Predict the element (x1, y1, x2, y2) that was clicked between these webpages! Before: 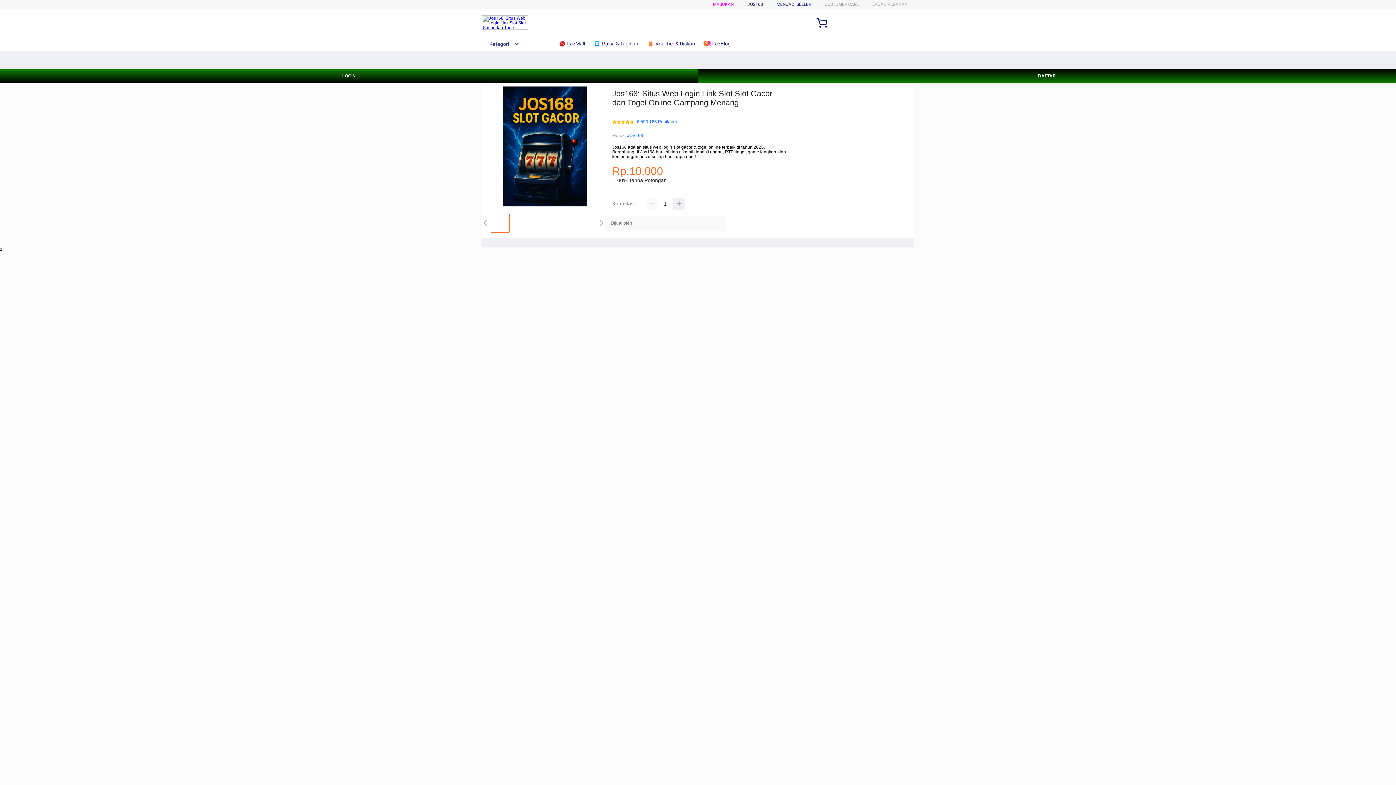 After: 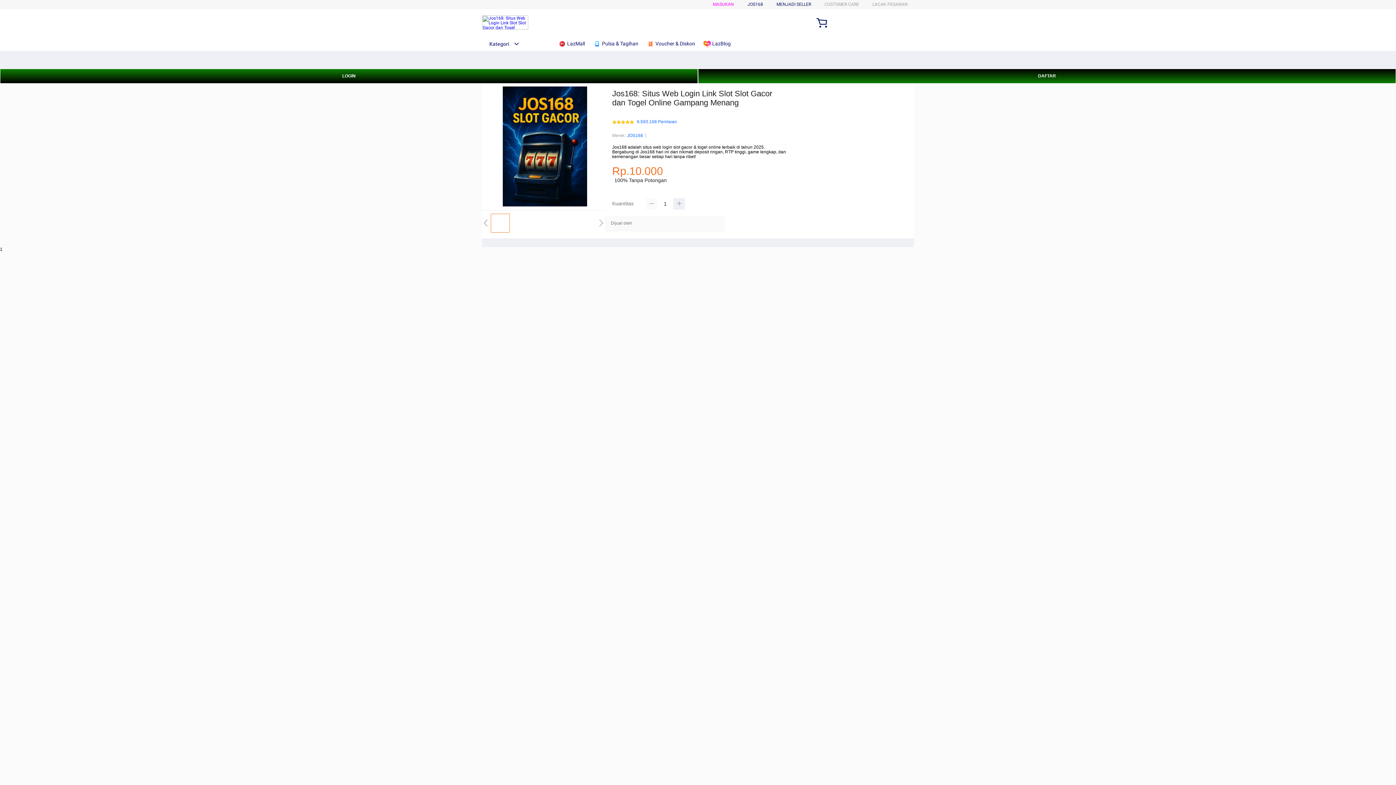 Action: bbox: (645, 198, 657, 209)